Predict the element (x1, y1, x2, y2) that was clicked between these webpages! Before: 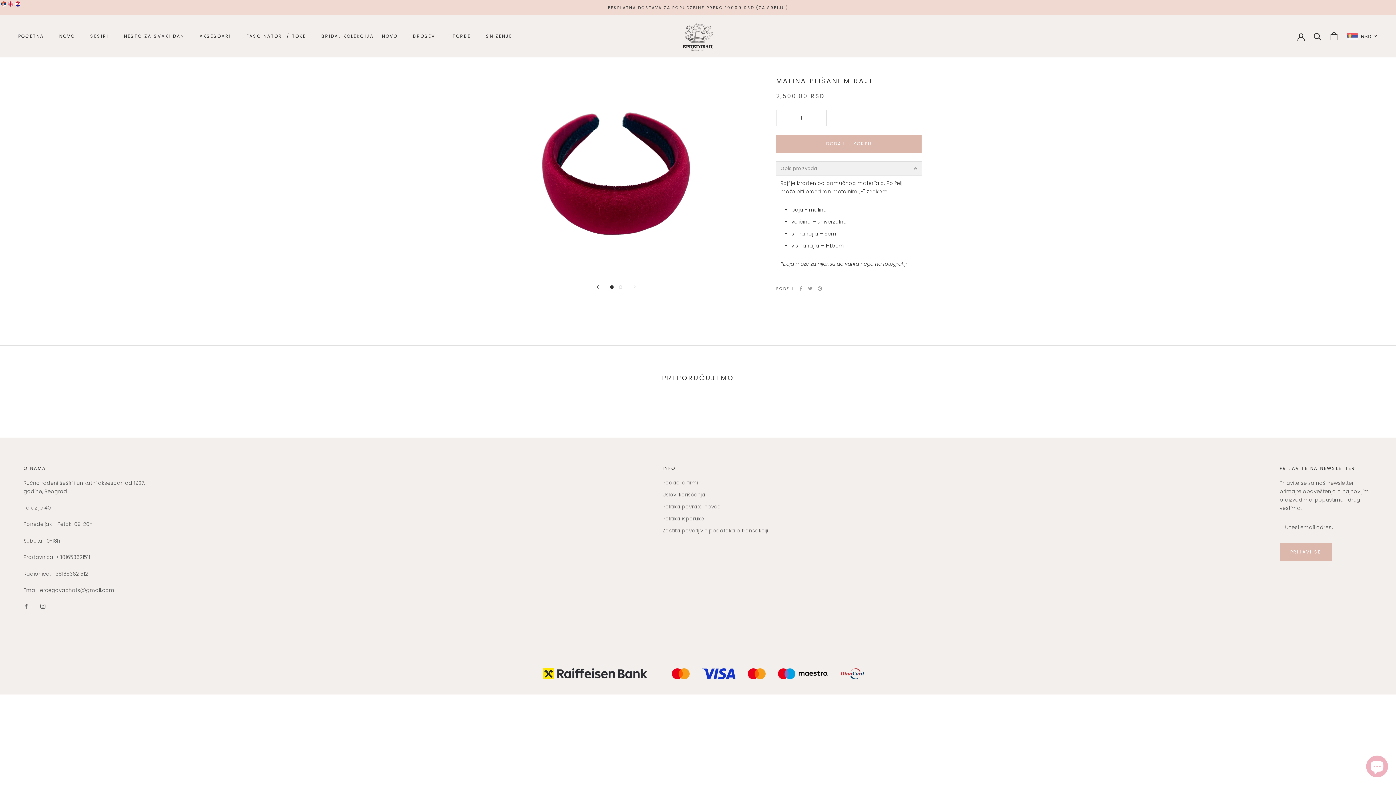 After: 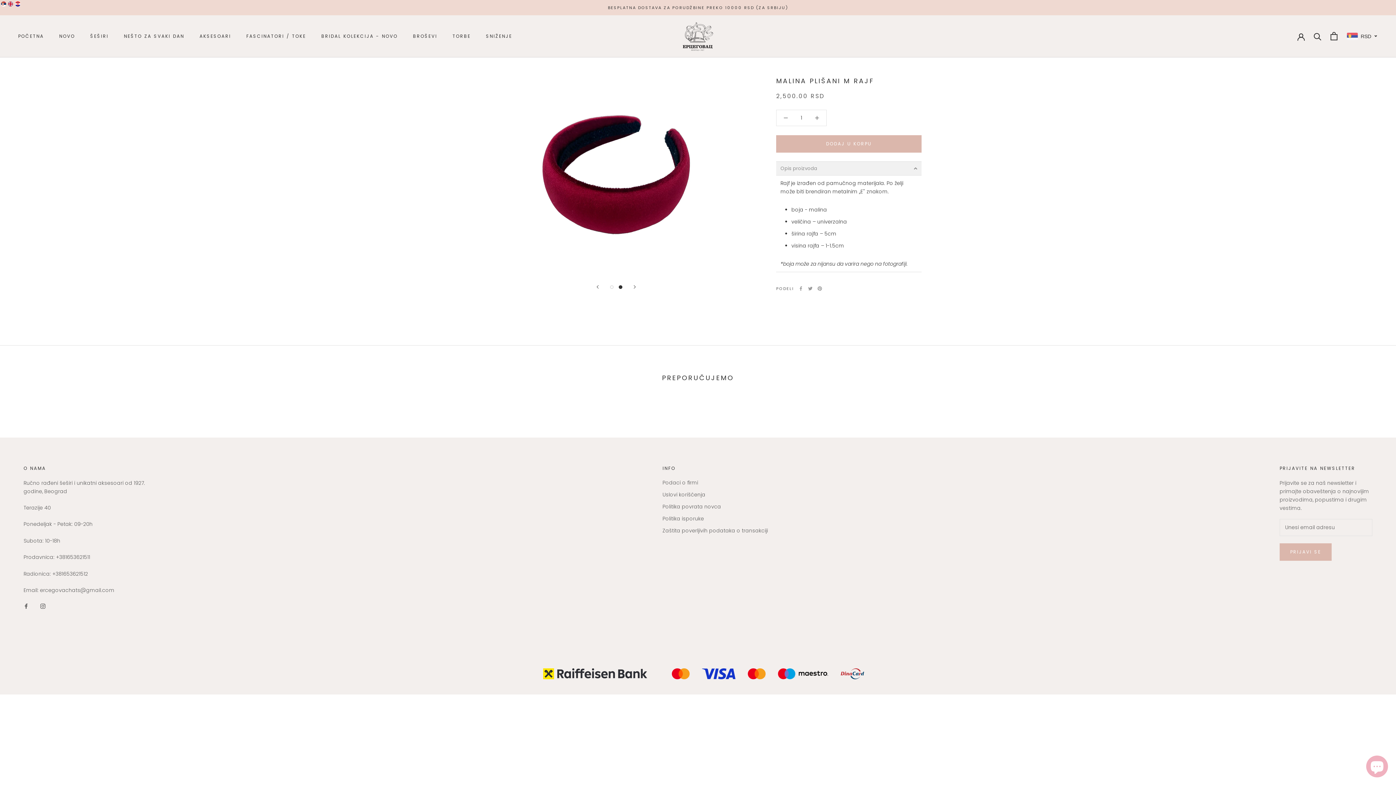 Action: bbox: (618, 285, 622, 288)